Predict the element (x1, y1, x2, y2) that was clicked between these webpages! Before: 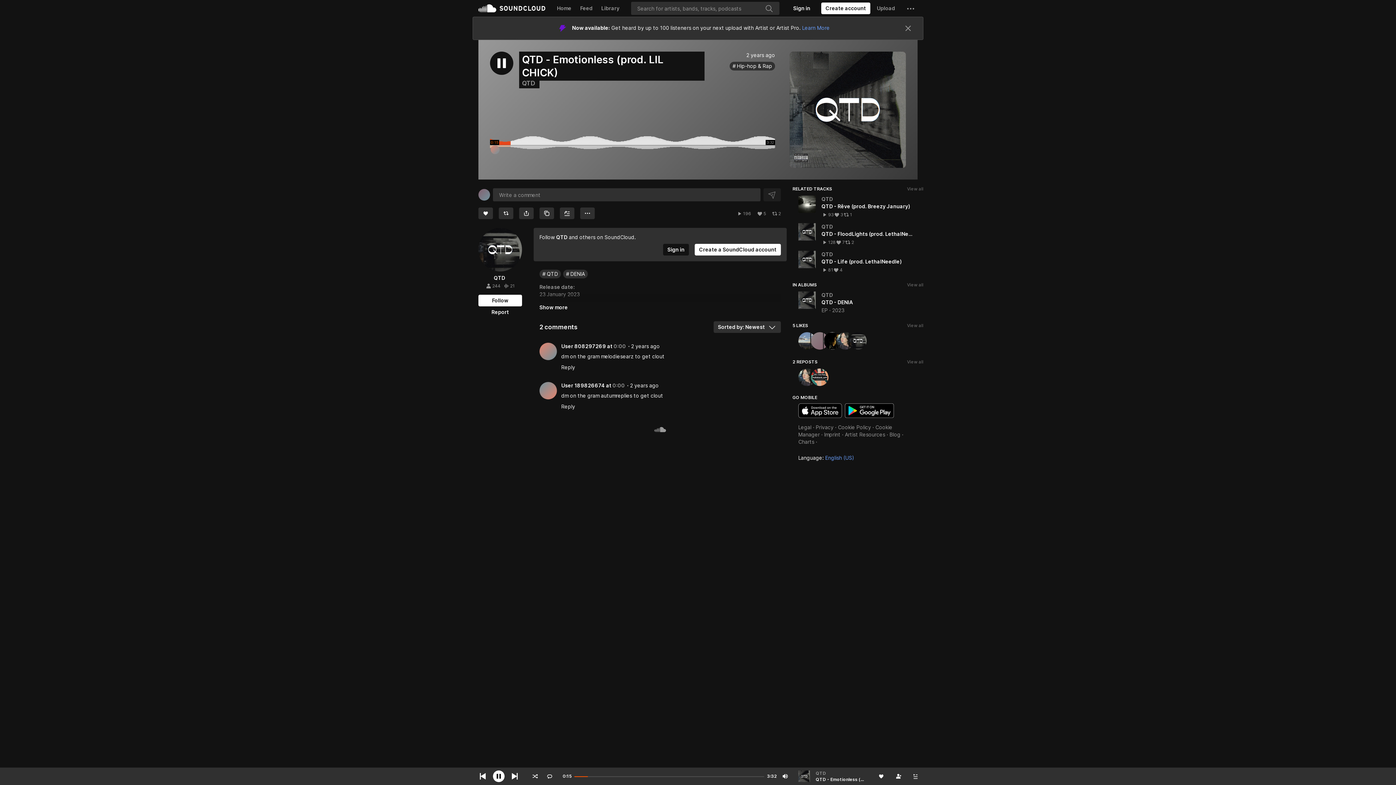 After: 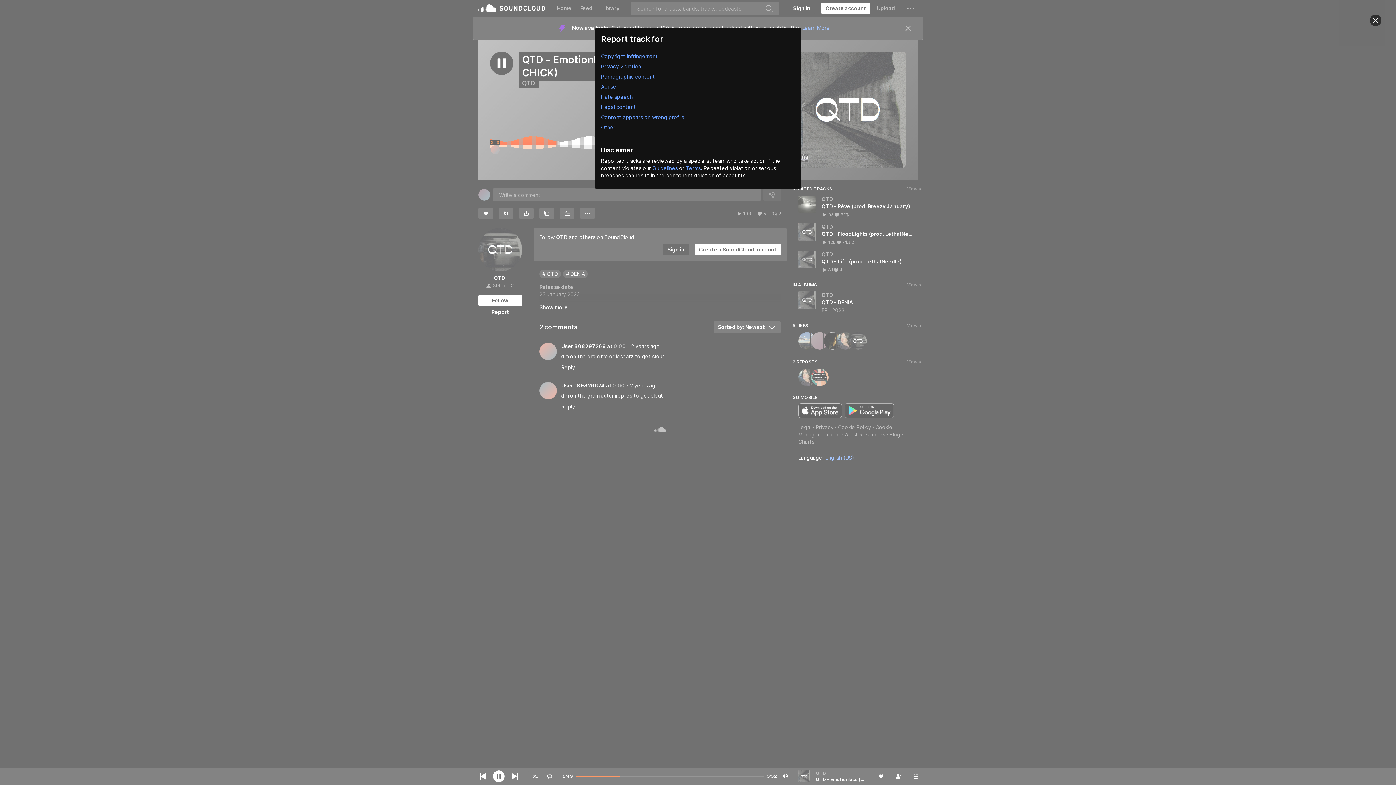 Action: bbox: (478, 186, 522, 197) label: Report